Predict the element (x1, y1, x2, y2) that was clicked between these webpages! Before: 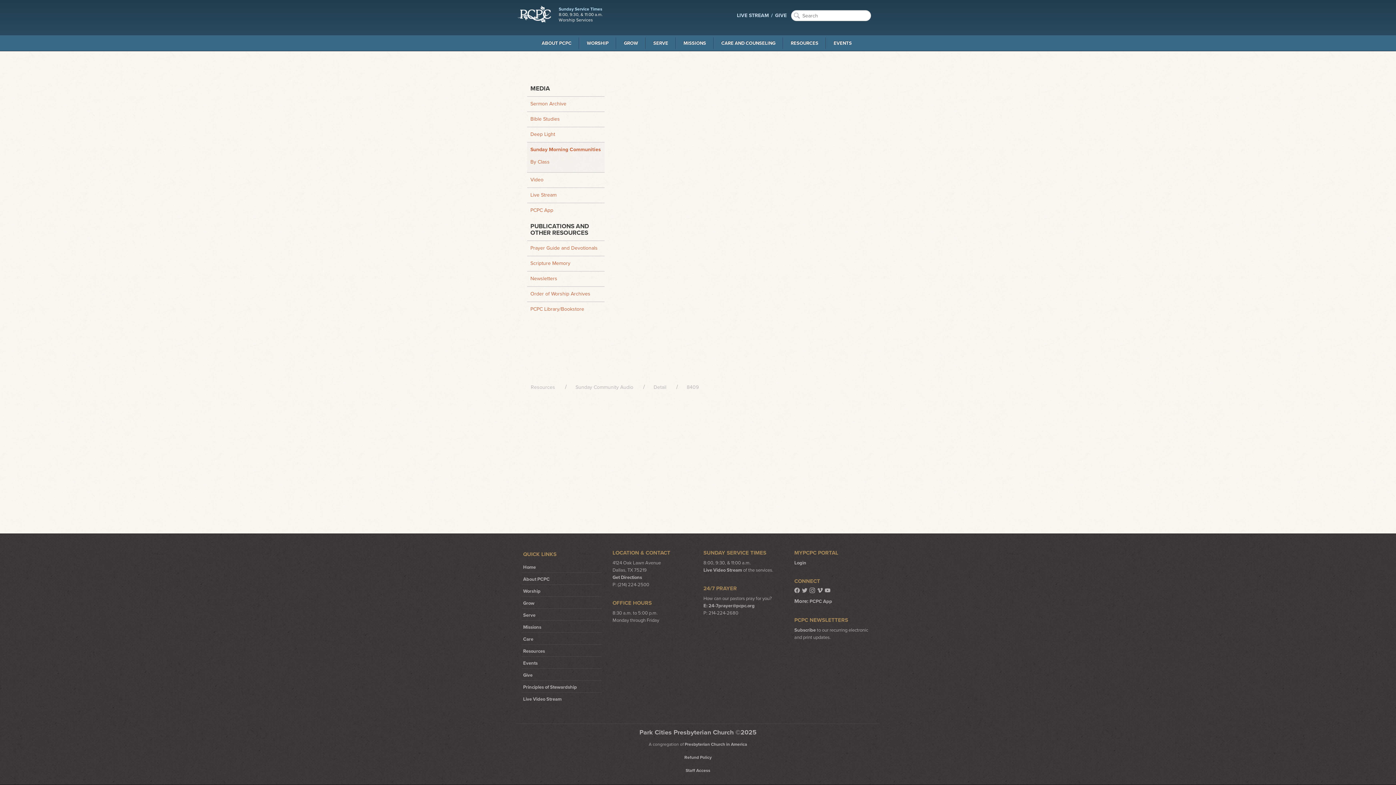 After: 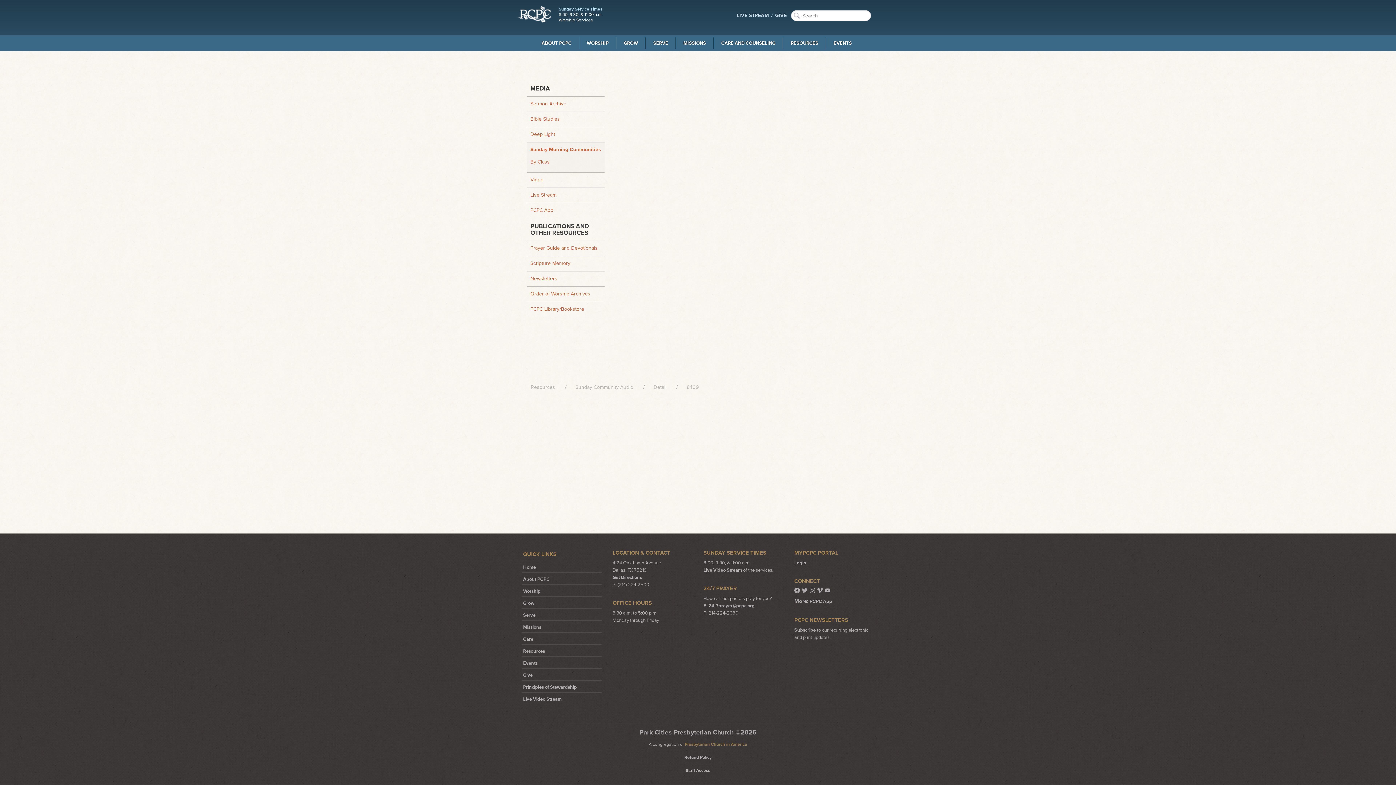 Action: bbox: (684, 742, 747, 747) label: Presbyterian Church in America